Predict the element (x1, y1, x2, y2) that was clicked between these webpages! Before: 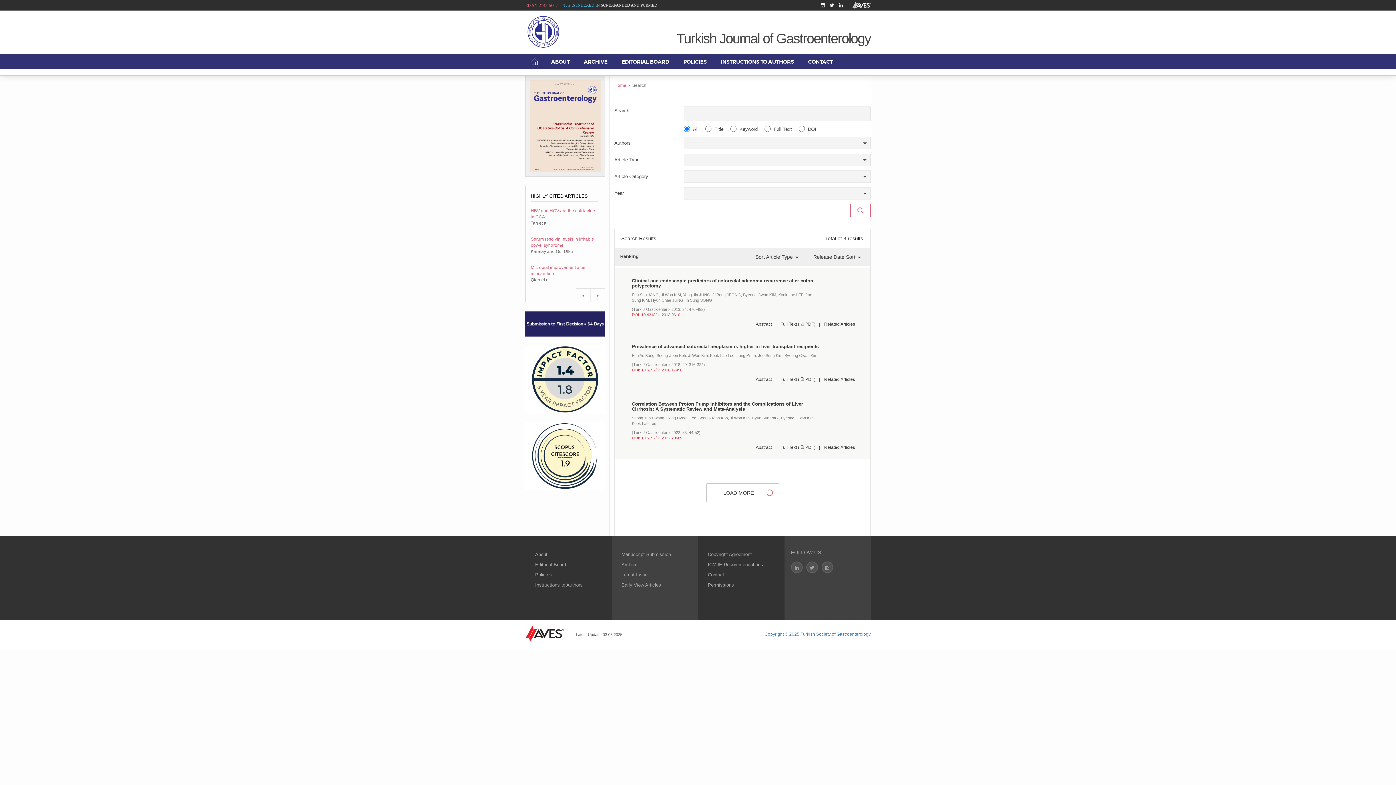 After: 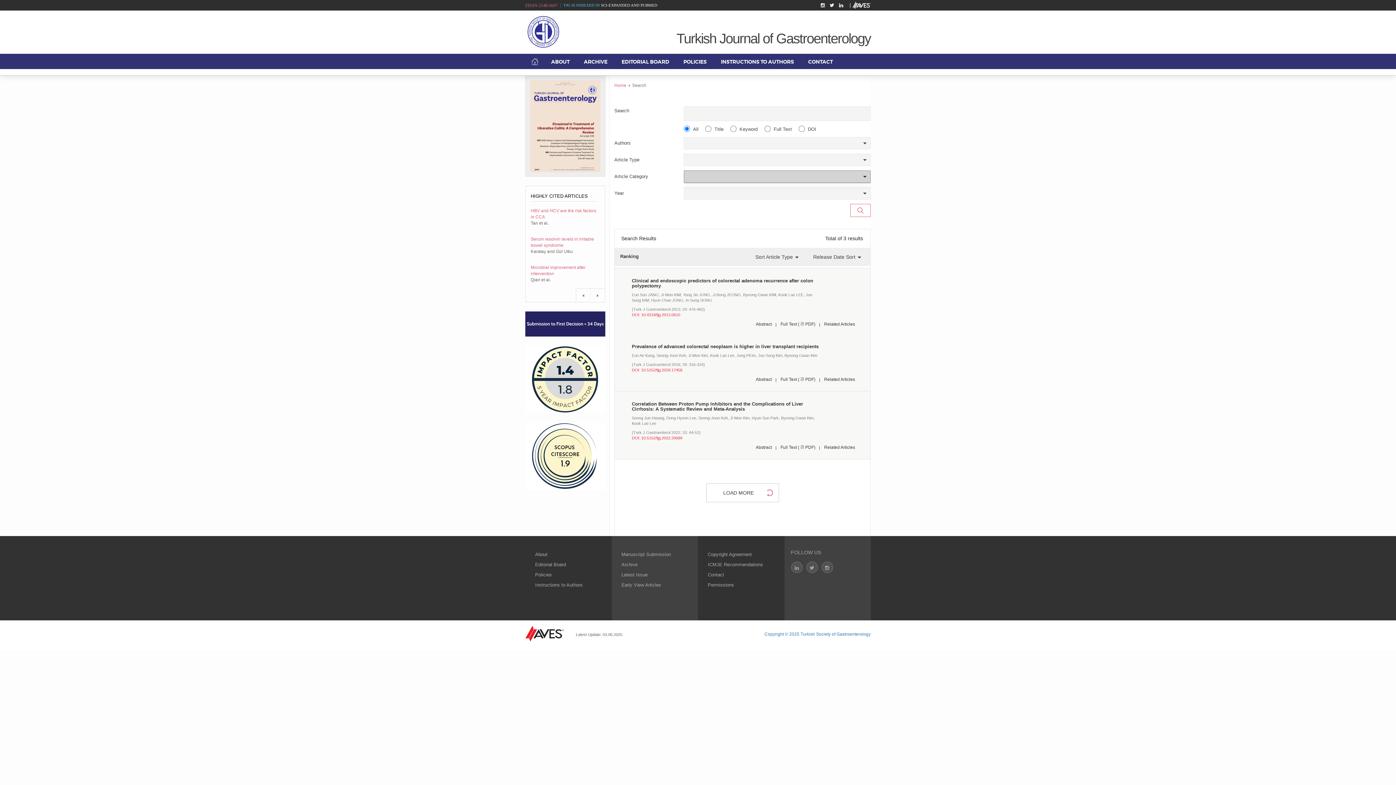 Action: bbox: (684, 170, 870, 182)